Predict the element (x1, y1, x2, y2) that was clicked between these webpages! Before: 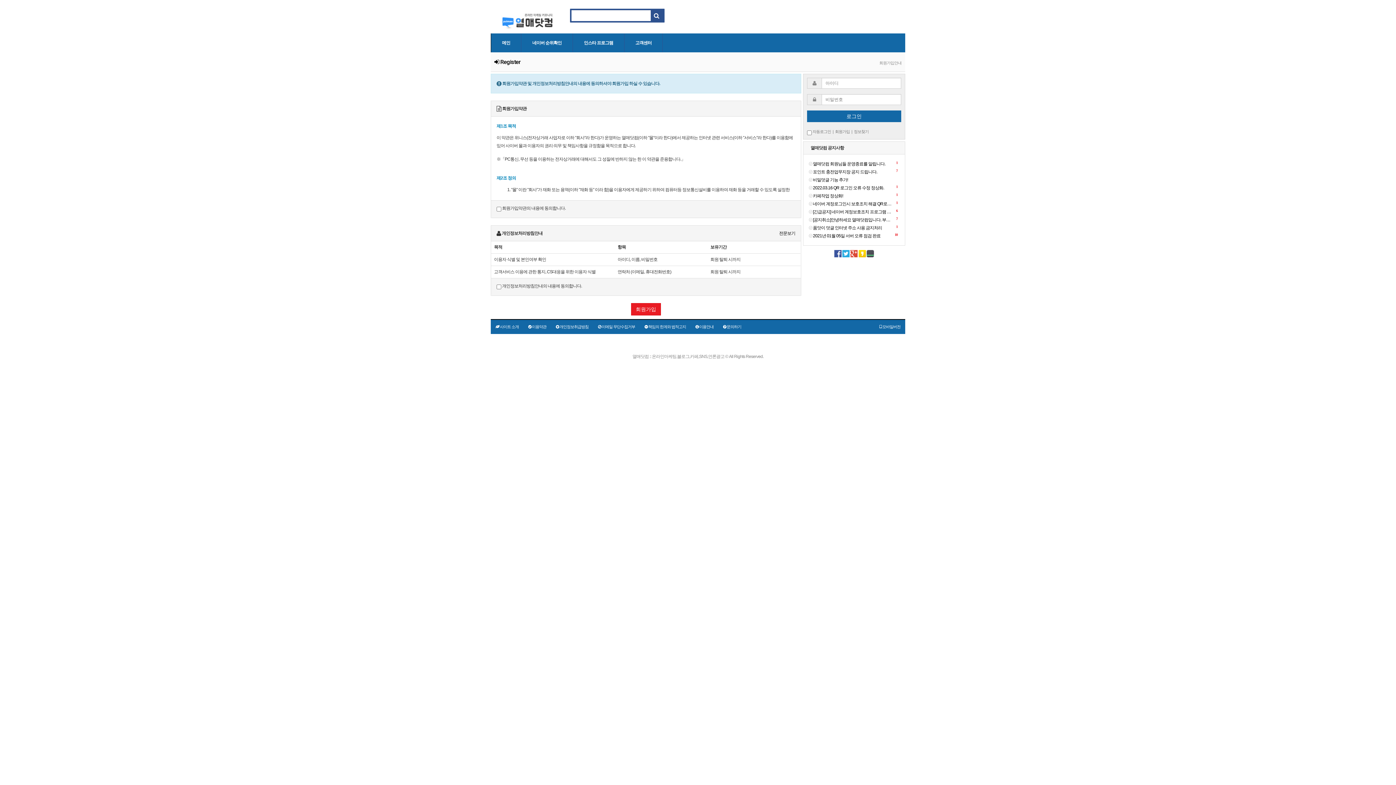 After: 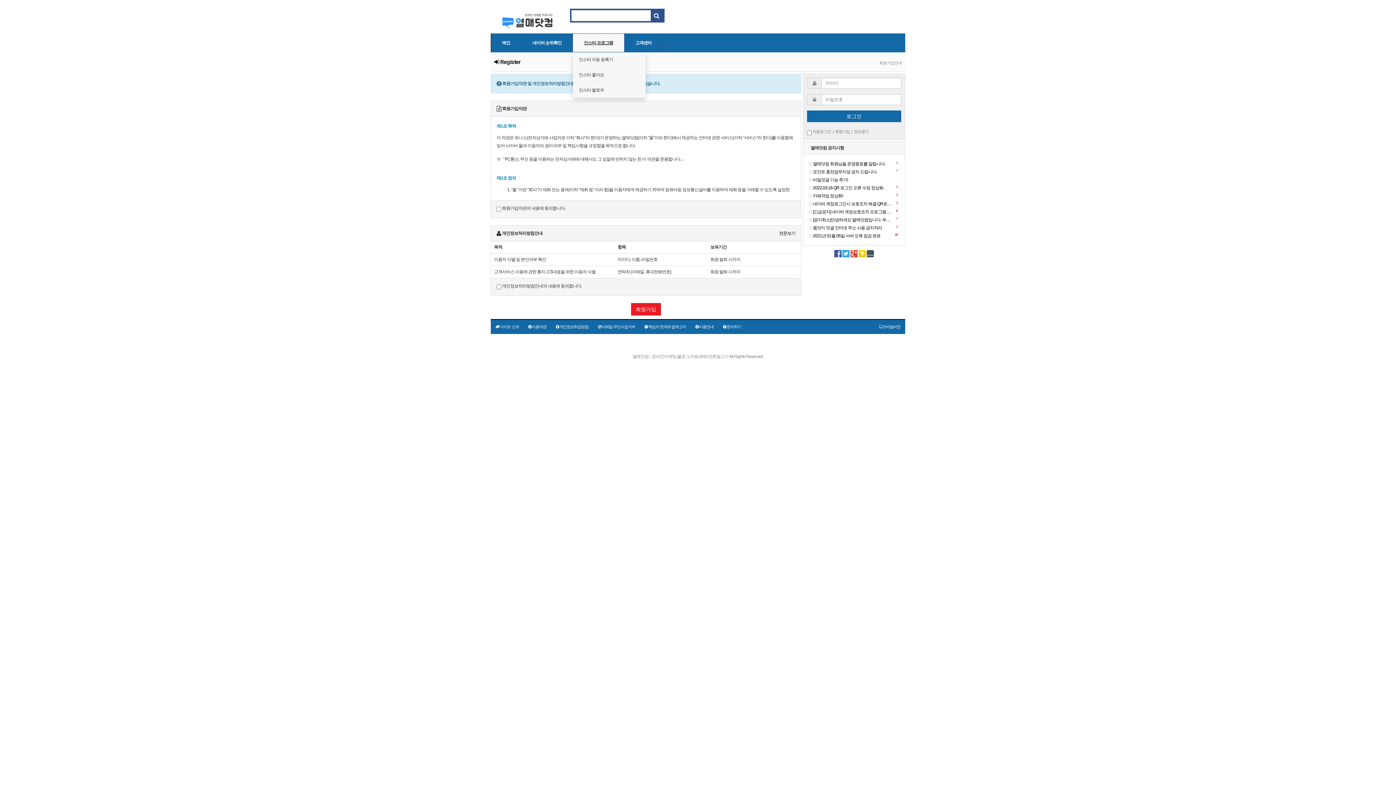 Action: label: 인스타 프로그램 bbox: (573, 33, 624, 52)